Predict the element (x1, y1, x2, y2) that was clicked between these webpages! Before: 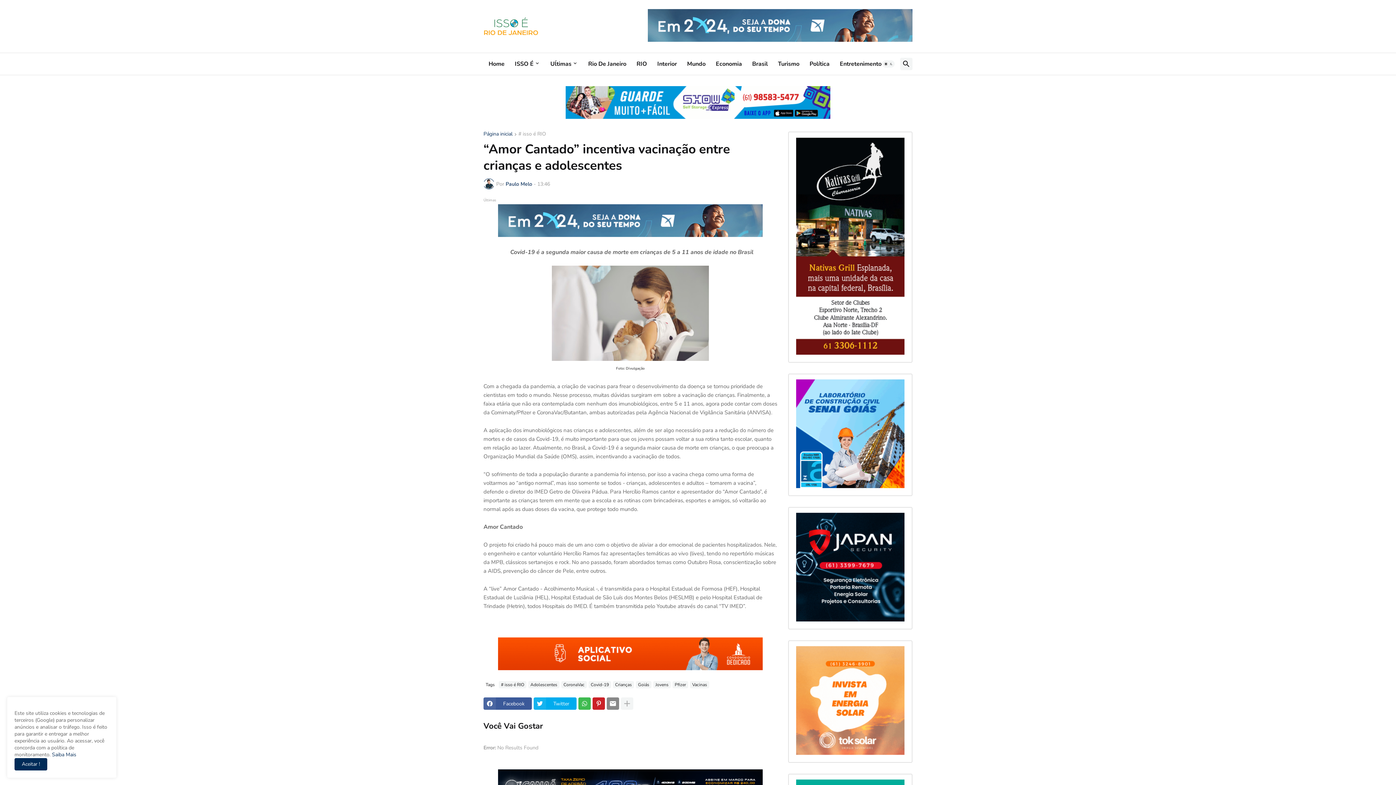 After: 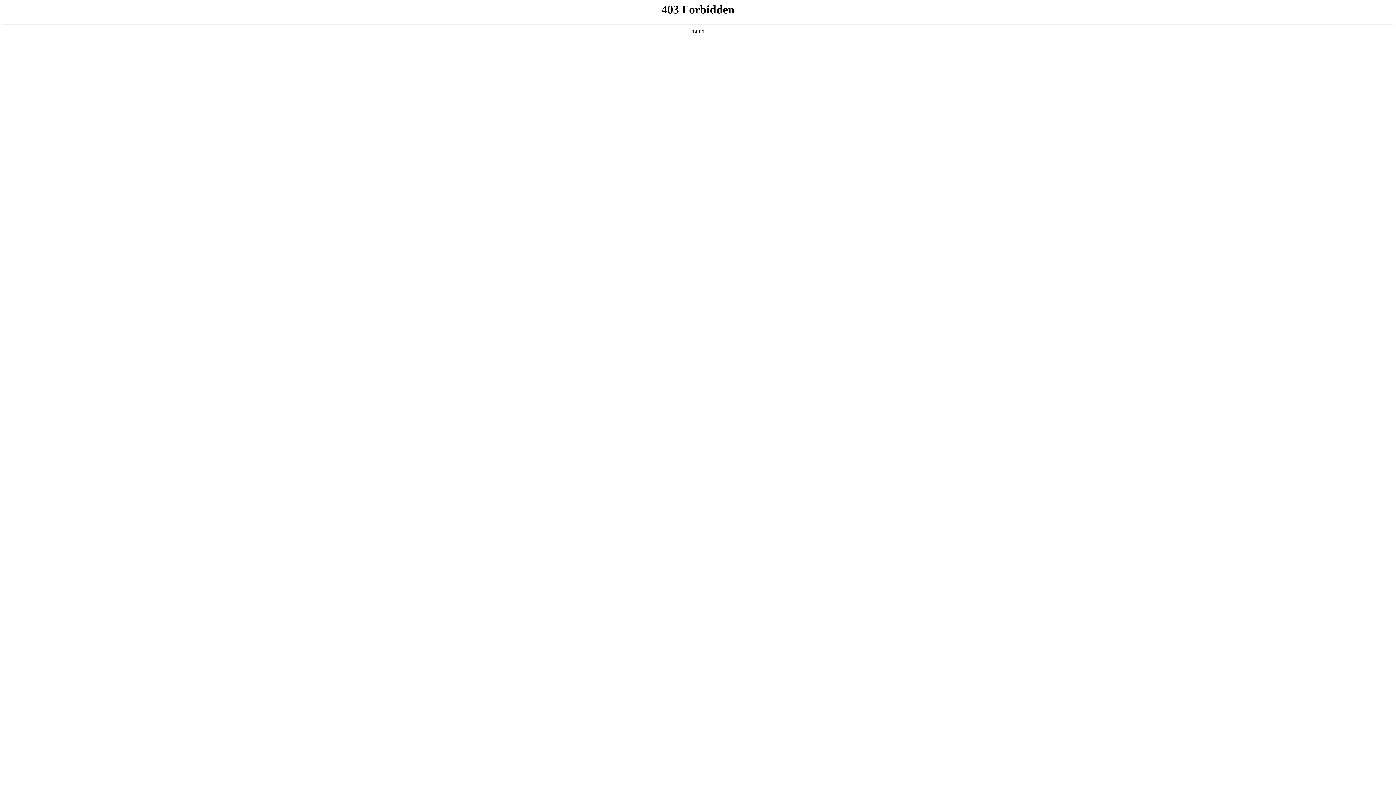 Action: bbox: (796, 513, 904, 623)